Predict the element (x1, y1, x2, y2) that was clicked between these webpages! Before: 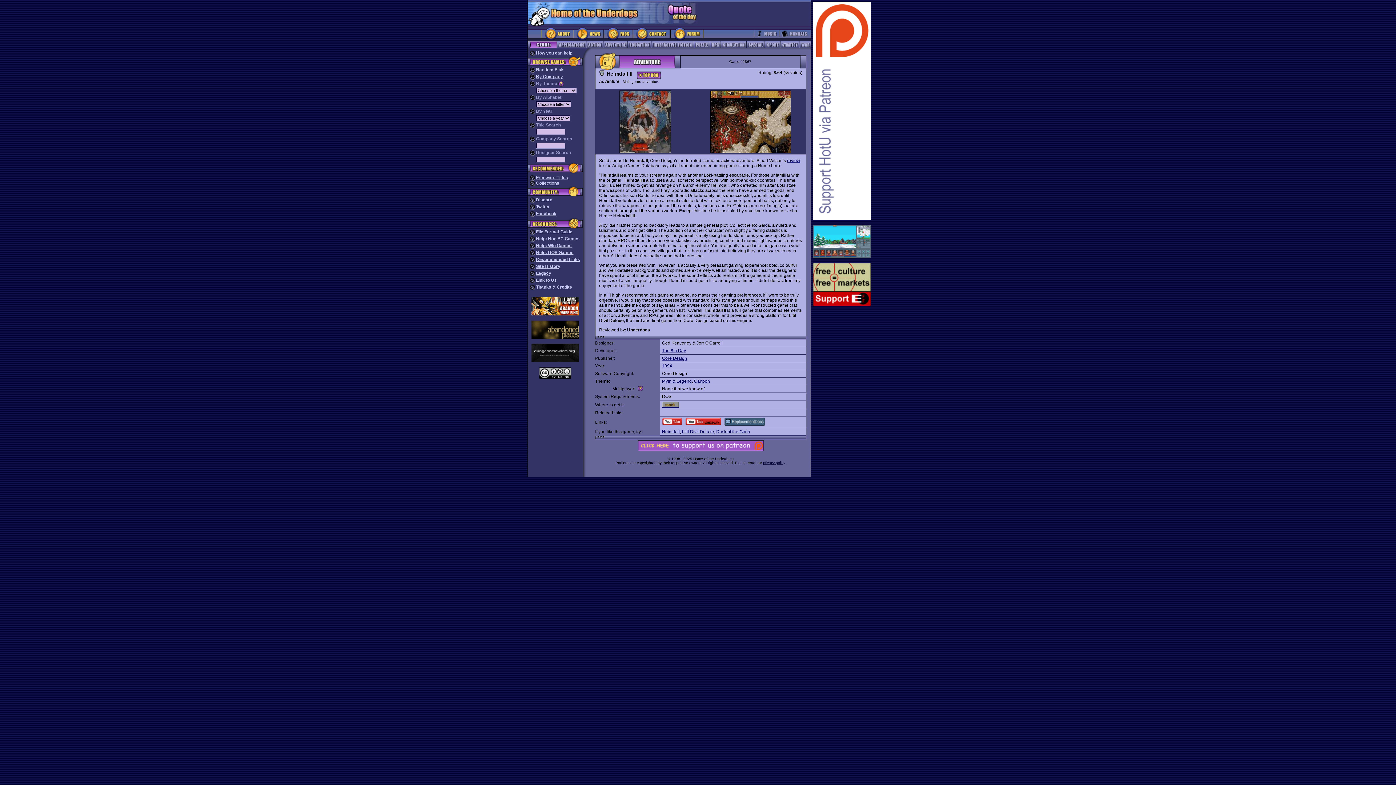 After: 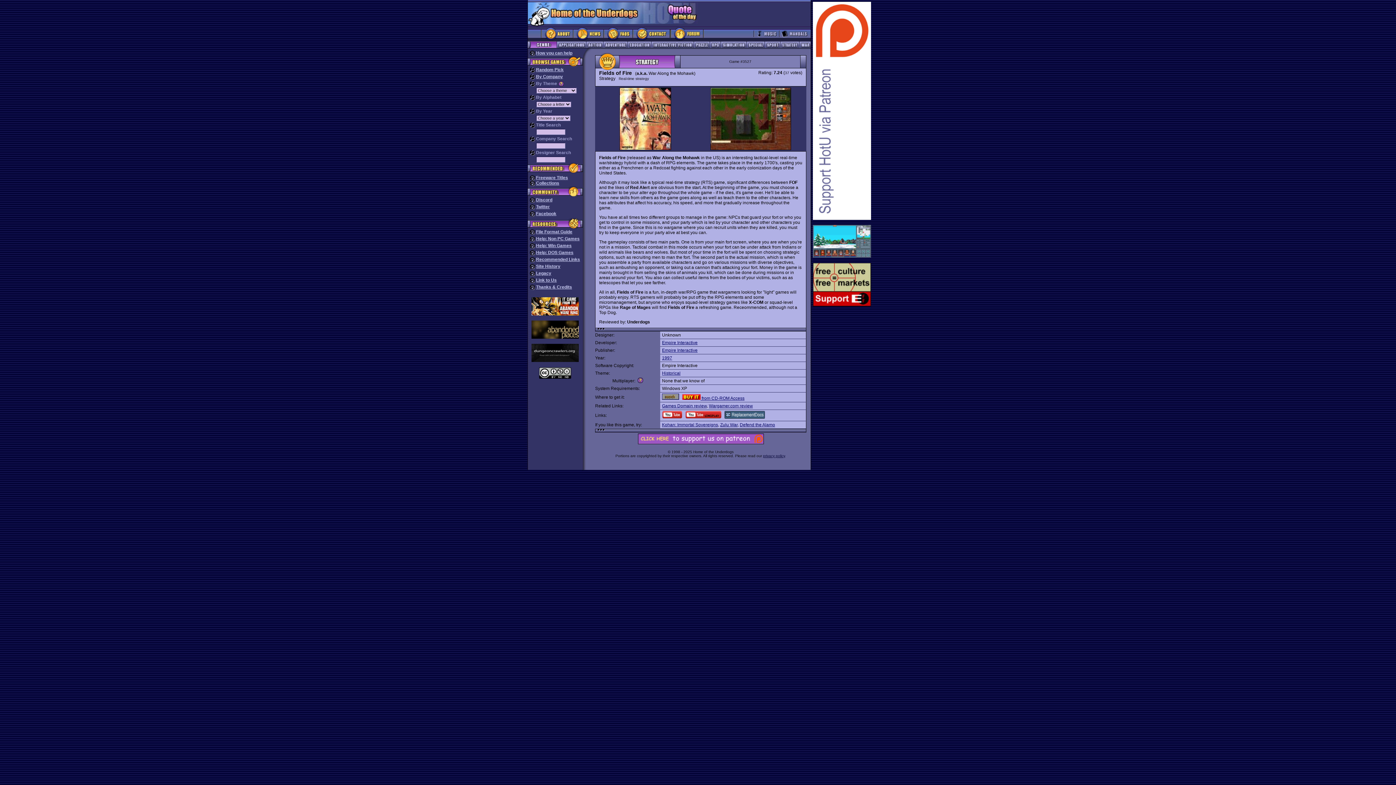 Action: bbox: (536, 67, 563, 72) label: Random Pick